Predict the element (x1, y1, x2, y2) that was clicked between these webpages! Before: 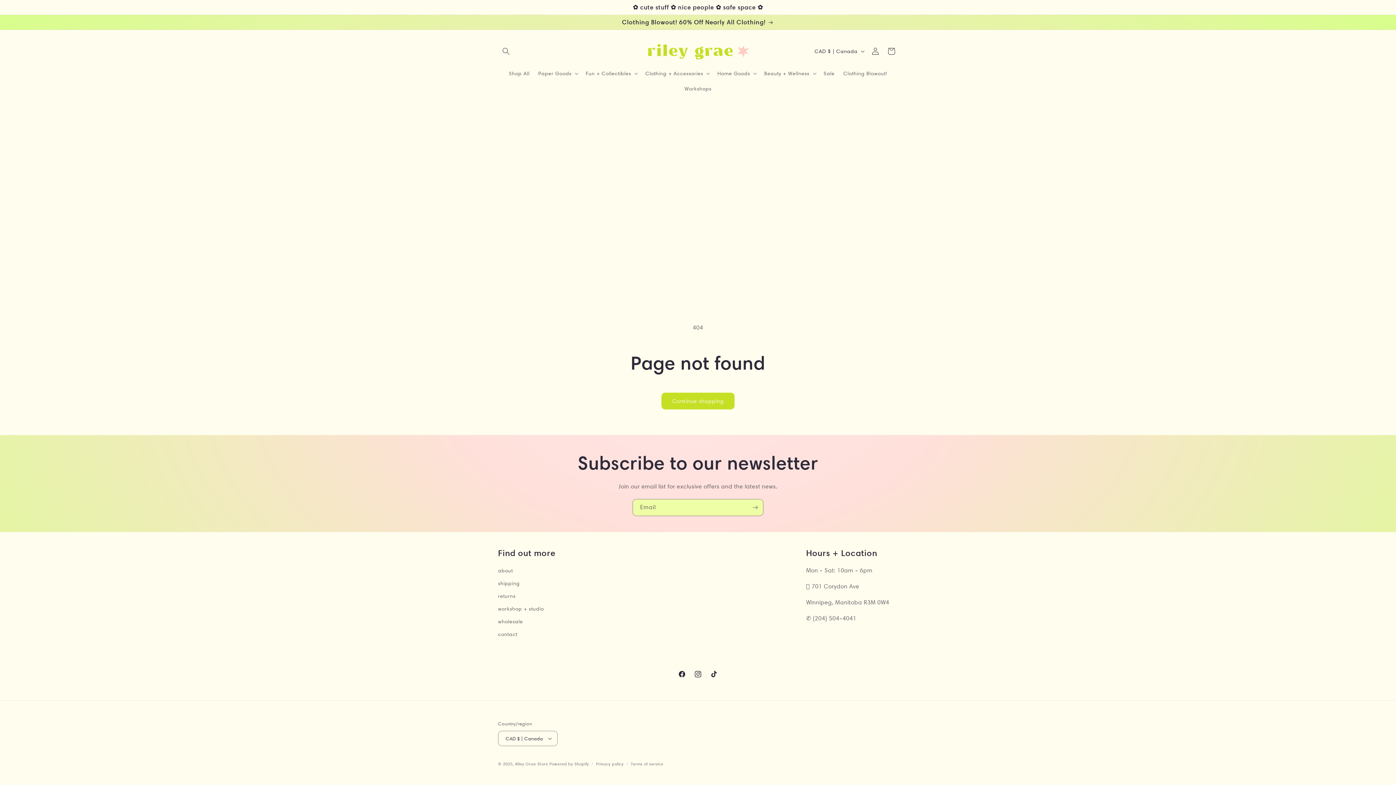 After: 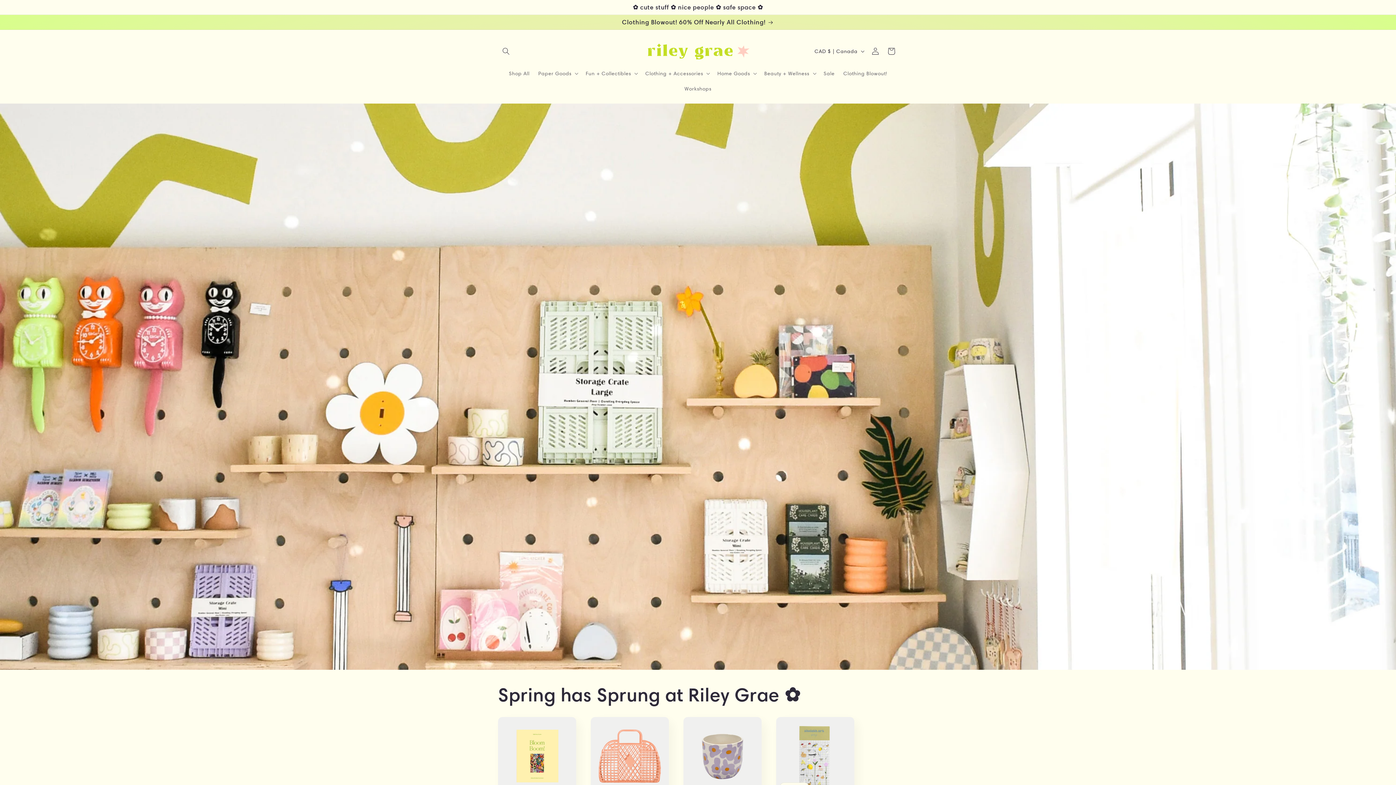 Action: bbox: (640, 37, 755, 65)